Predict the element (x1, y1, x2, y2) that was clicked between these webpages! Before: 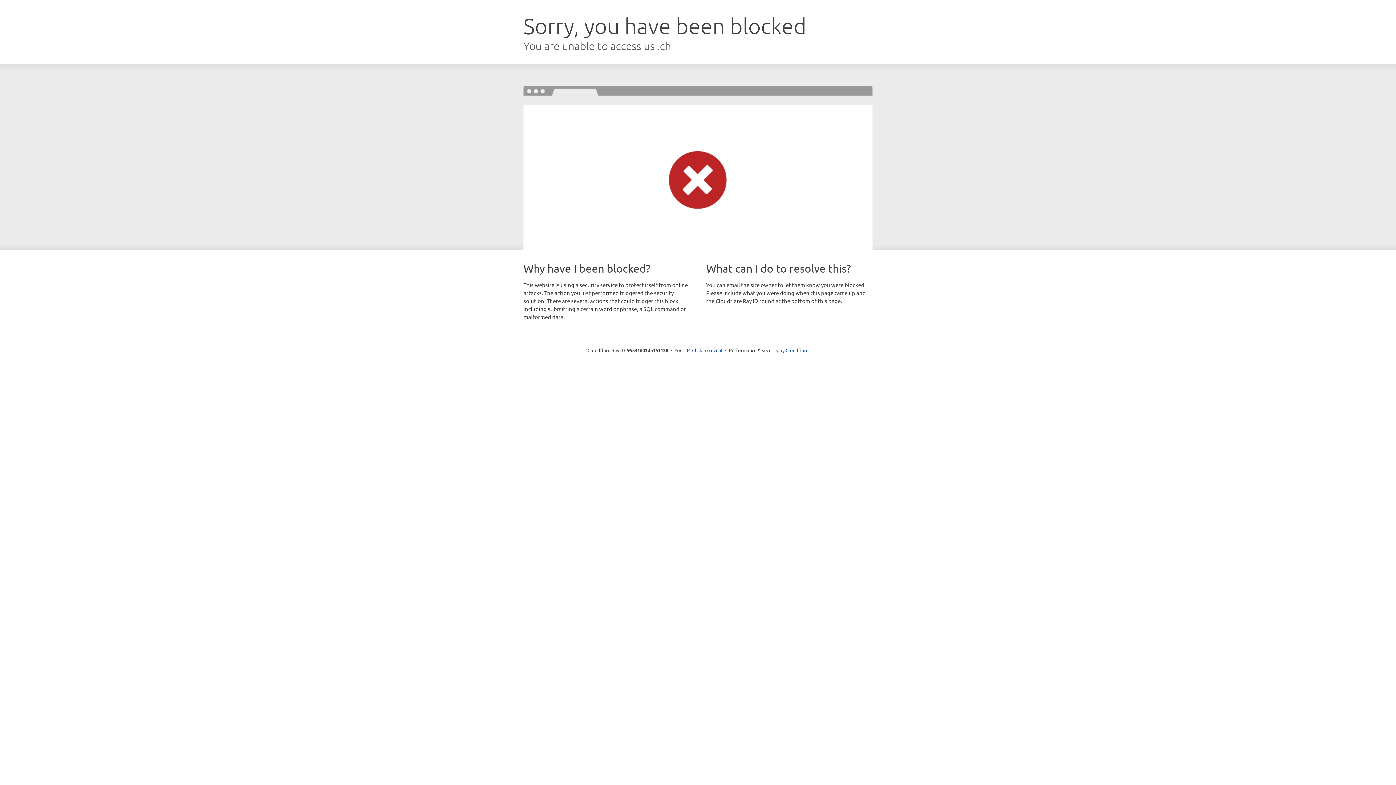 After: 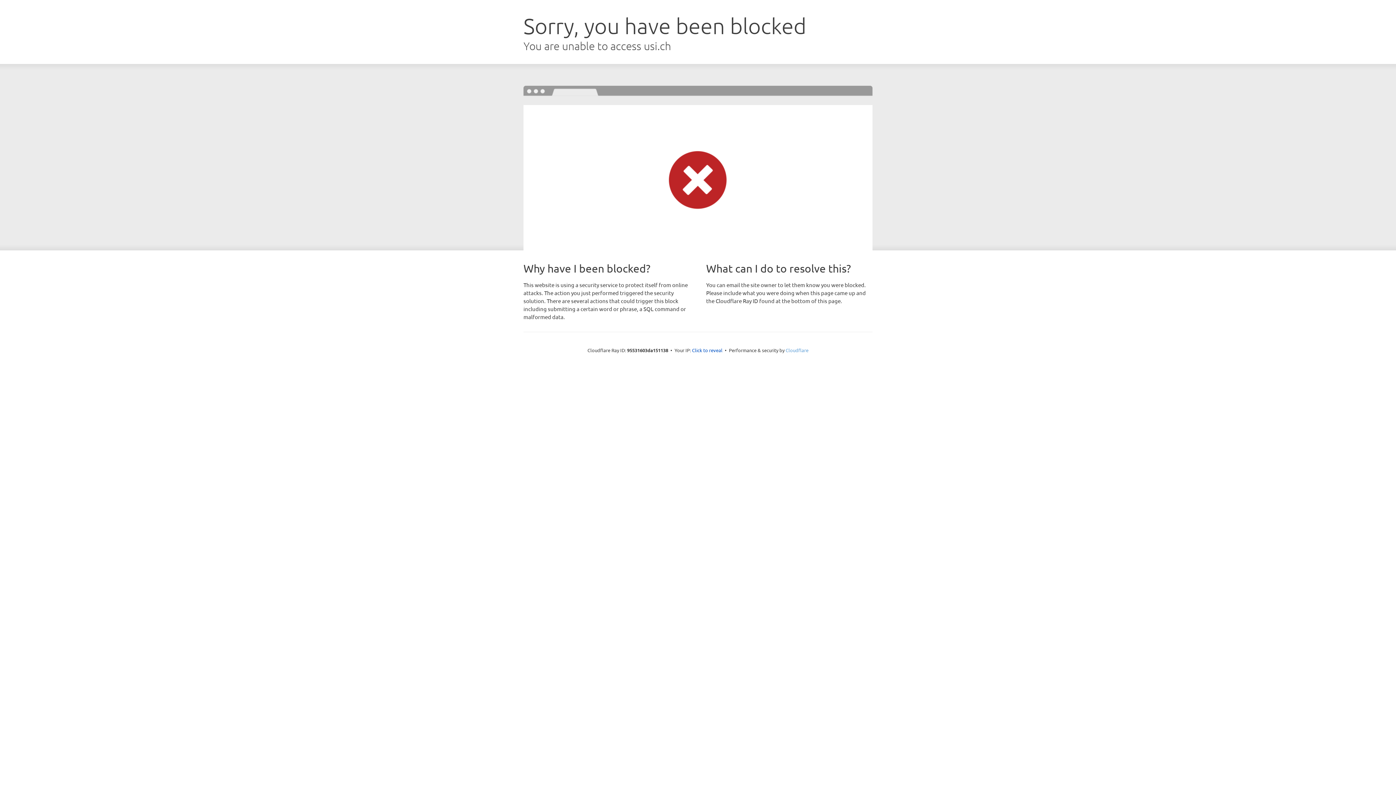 Action: label: Cloudflare bbox: (785, 347, 808, 353)